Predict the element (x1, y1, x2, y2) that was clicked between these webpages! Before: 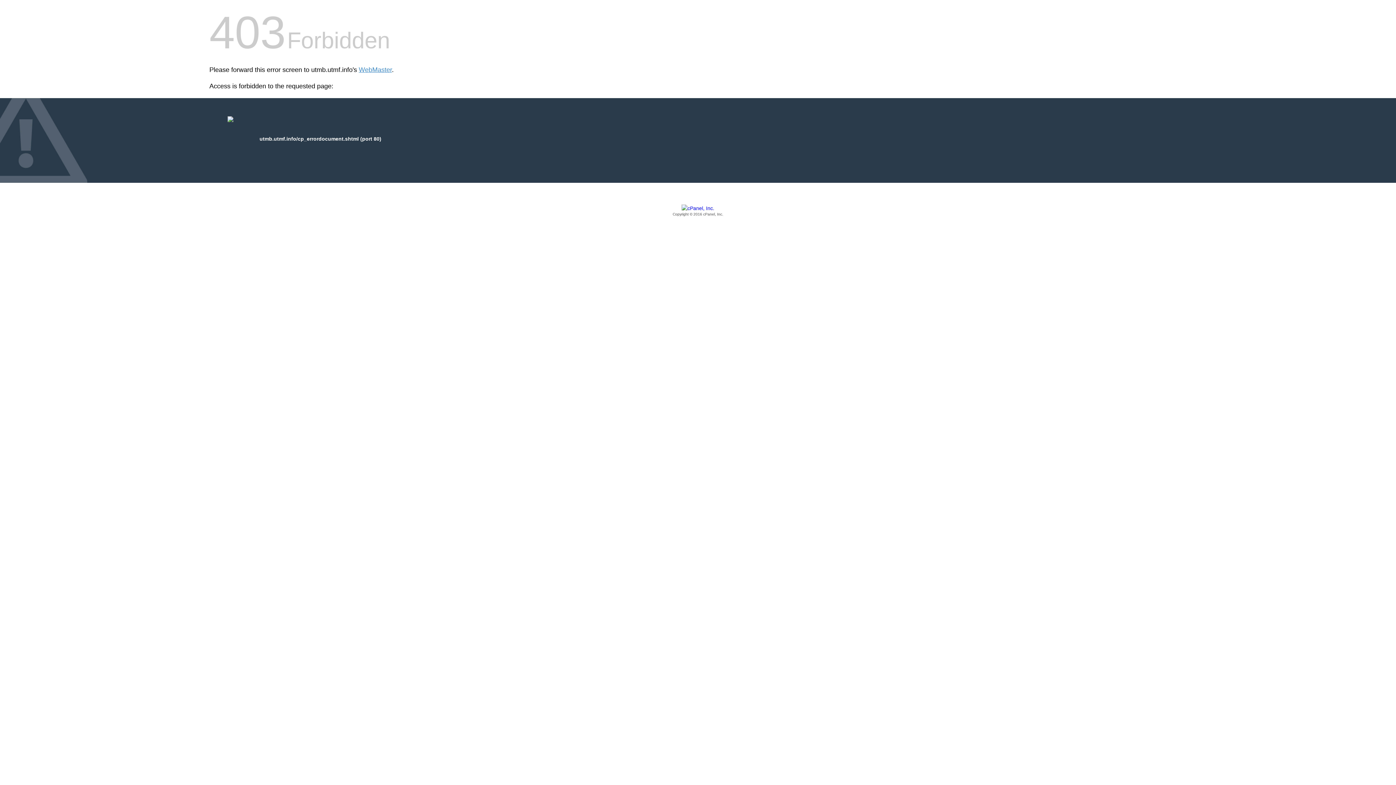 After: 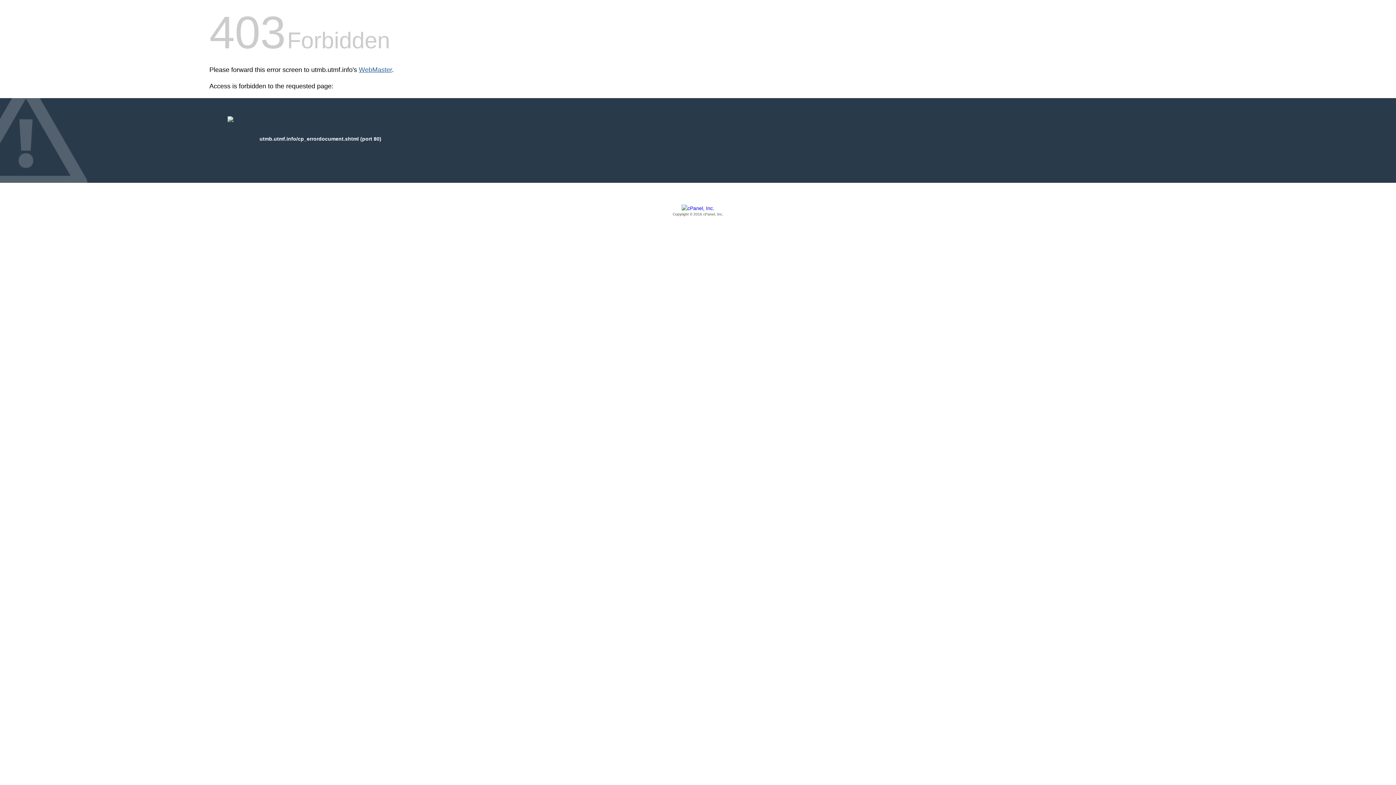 Action: bbox: (358, 66, 392, 73) label: WebMaster